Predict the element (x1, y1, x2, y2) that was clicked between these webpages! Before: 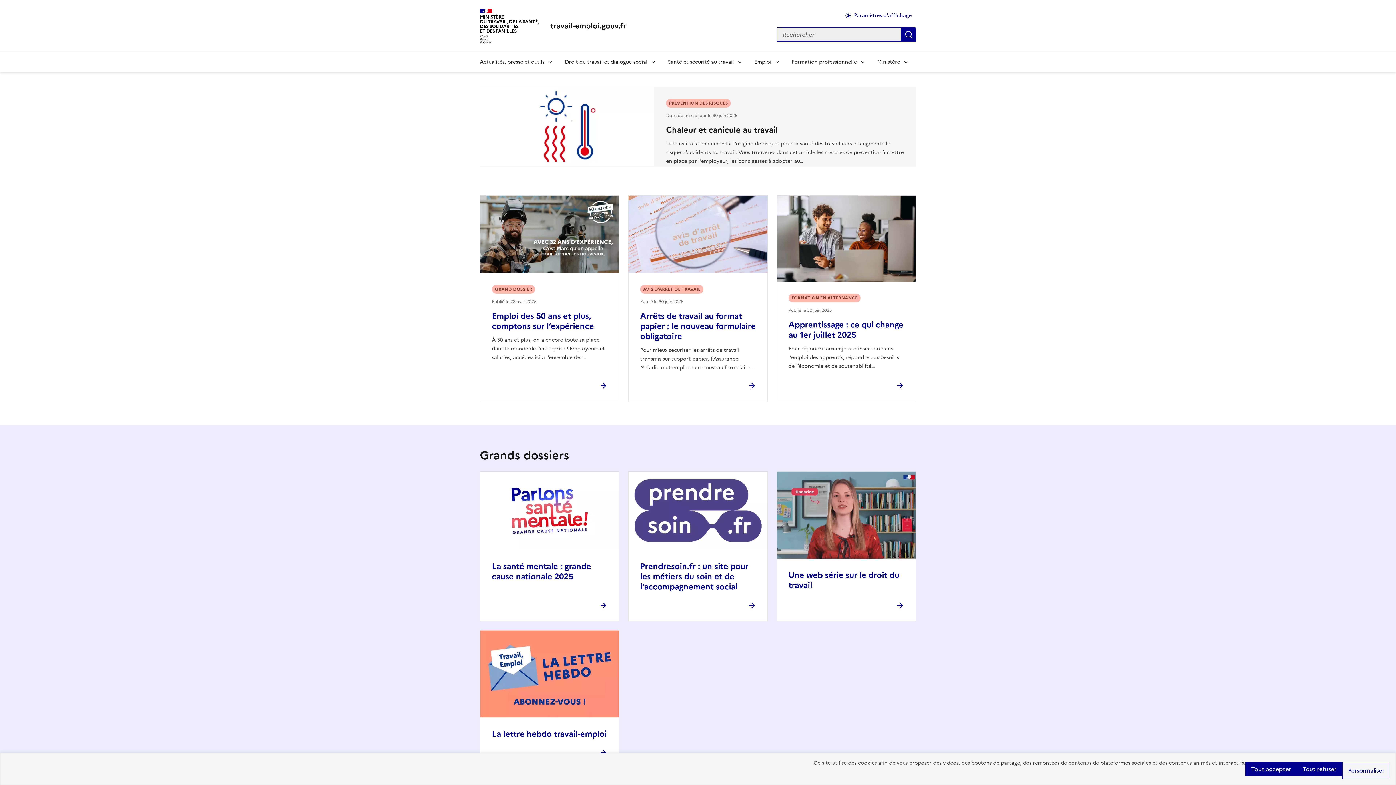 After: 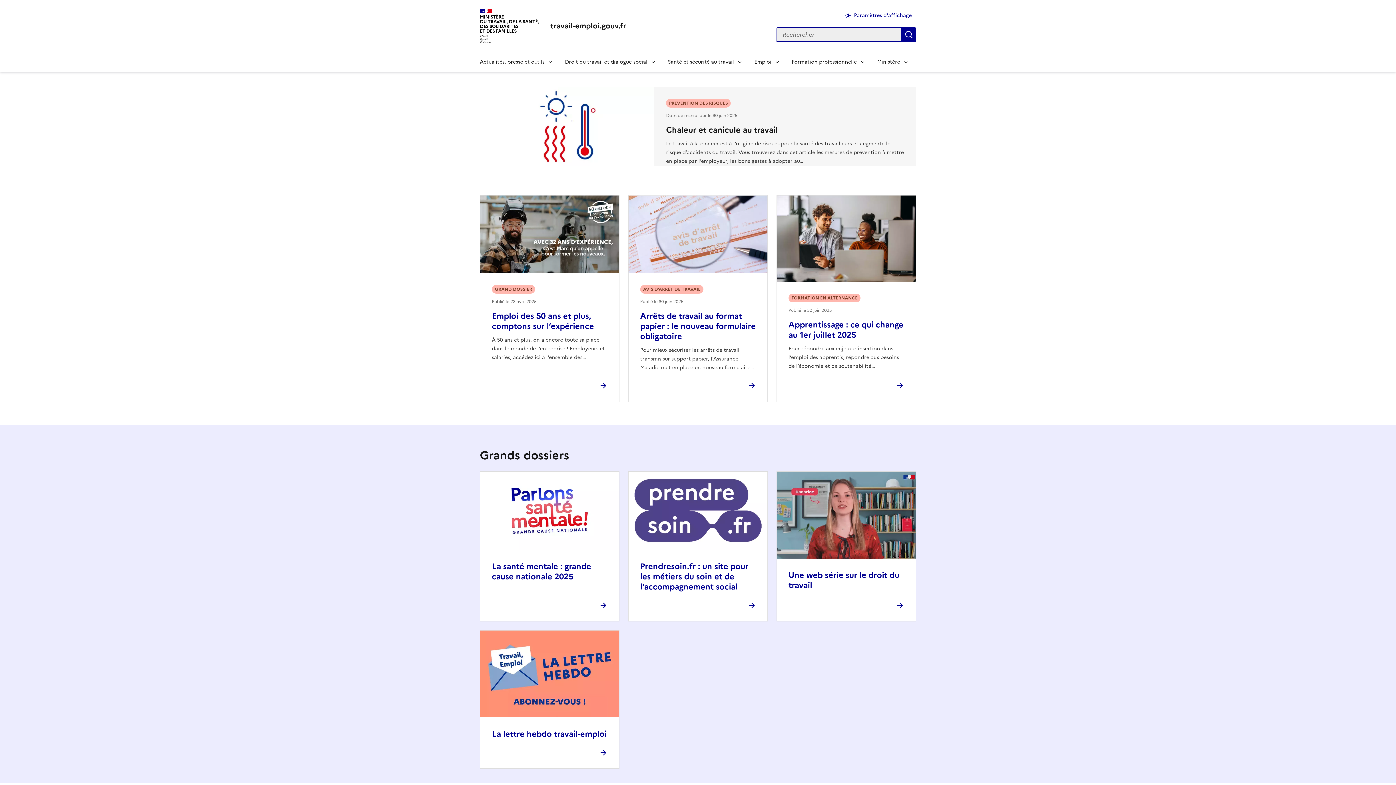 Action: bbox: (1297, 762, 1342, 776) label: Tout refuser